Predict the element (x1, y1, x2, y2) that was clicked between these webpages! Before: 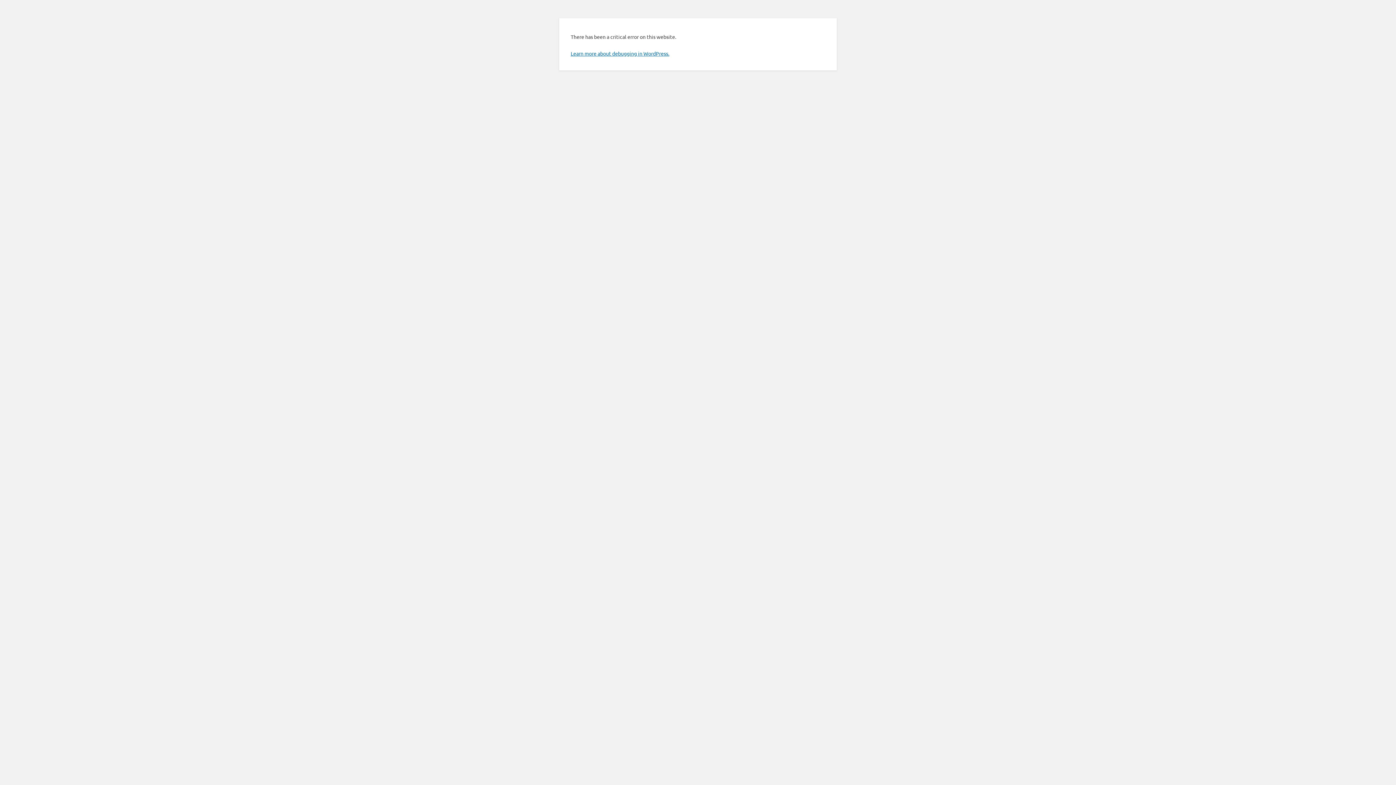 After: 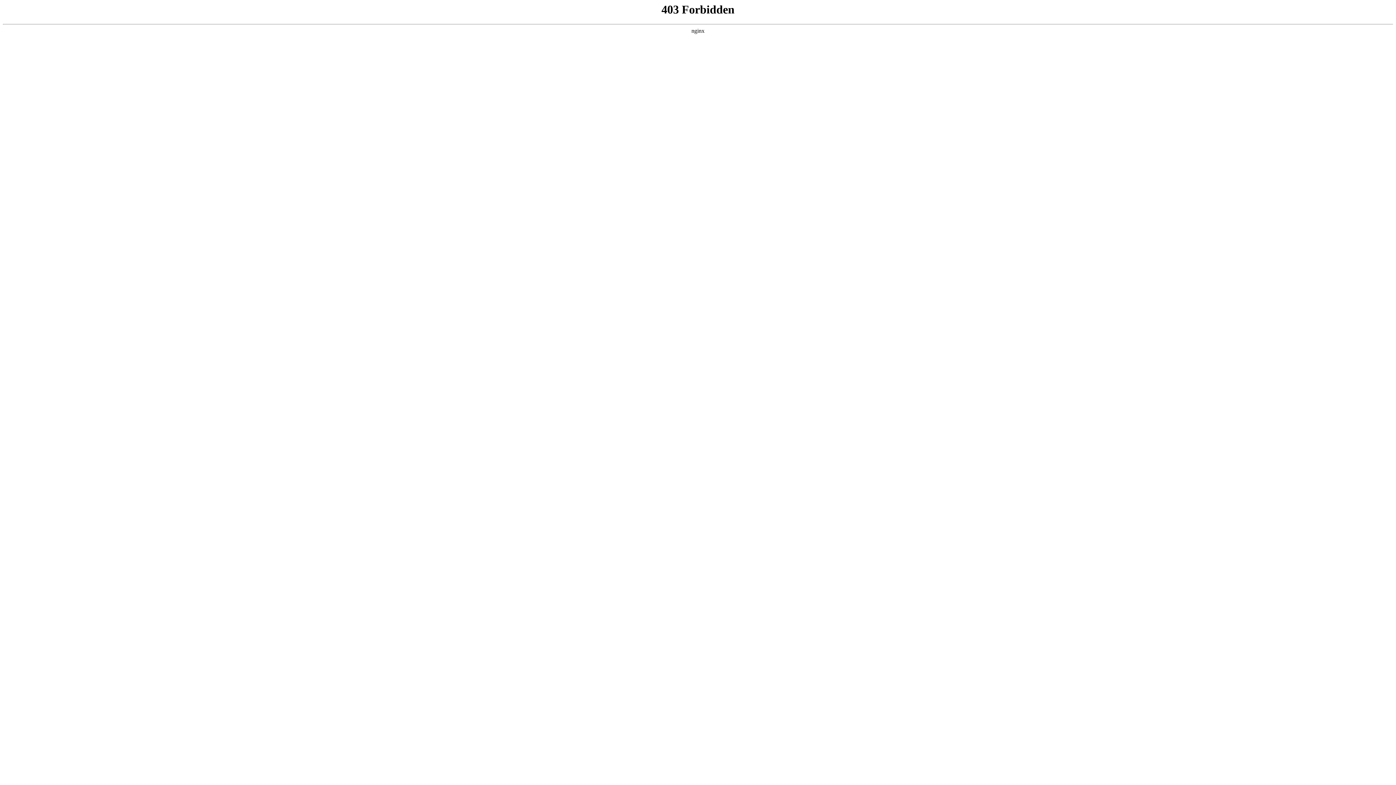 Action: bbox: (570, 50, 669, 56) label: Learn more about debugging in WordPress.